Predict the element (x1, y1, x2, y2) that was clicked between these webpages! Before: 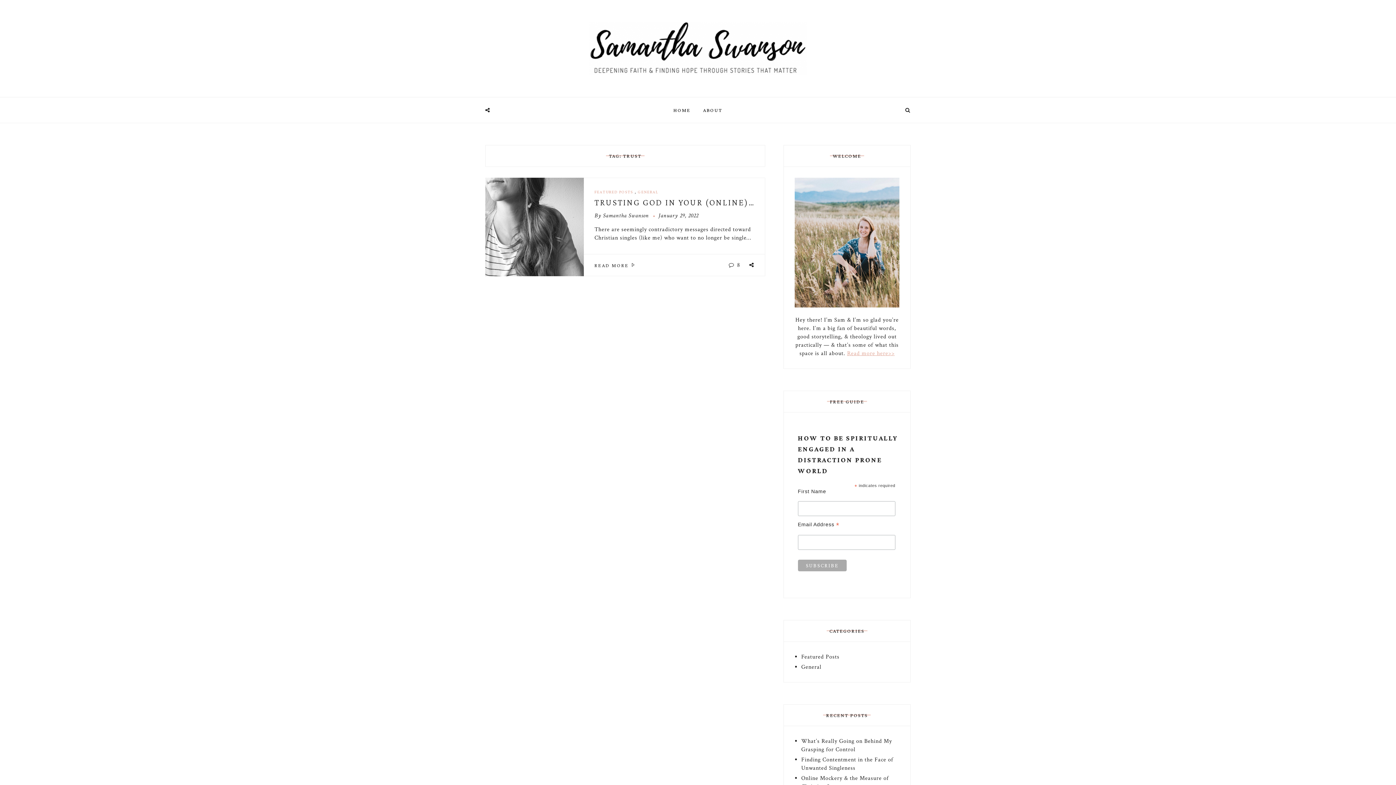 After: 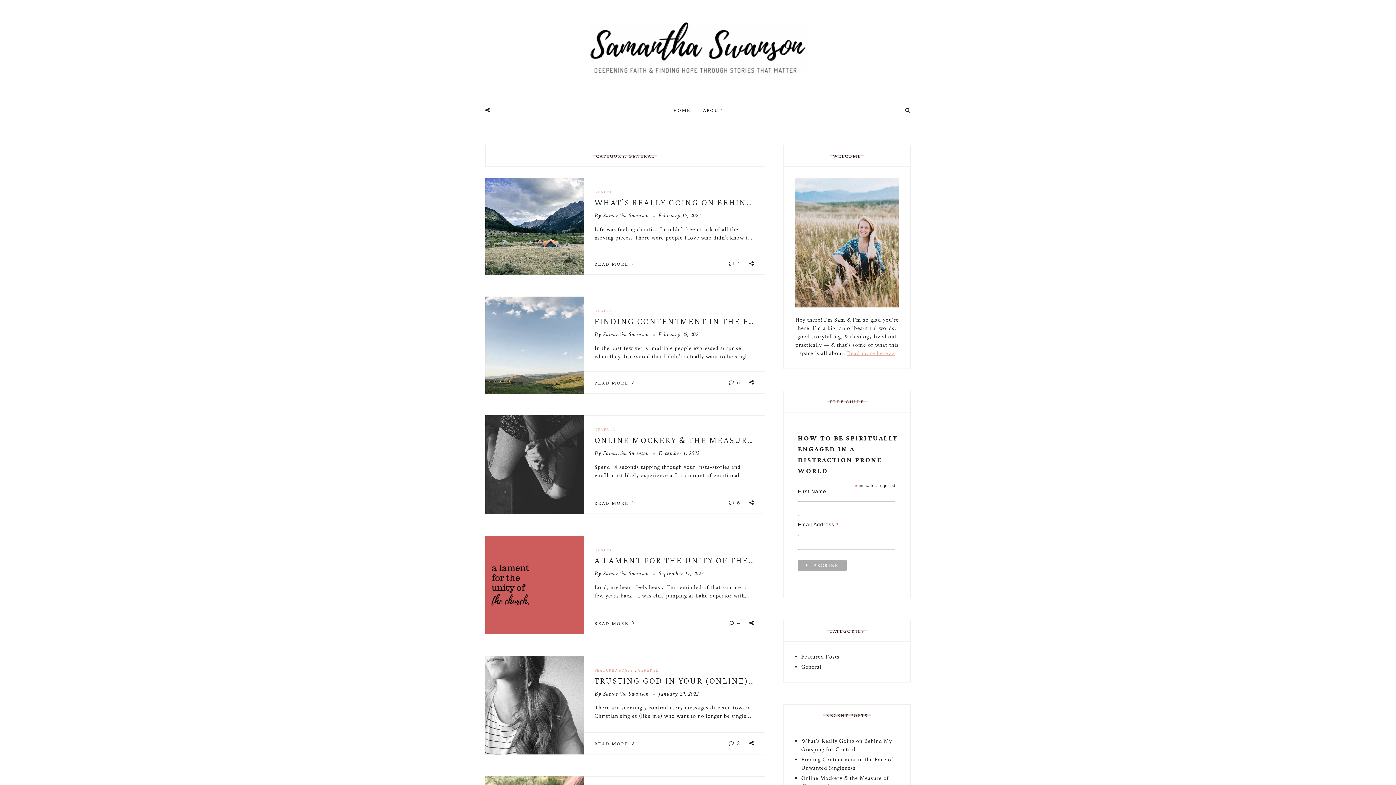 Action: label: GENERAL bbox: (637, 189, 658, 194)